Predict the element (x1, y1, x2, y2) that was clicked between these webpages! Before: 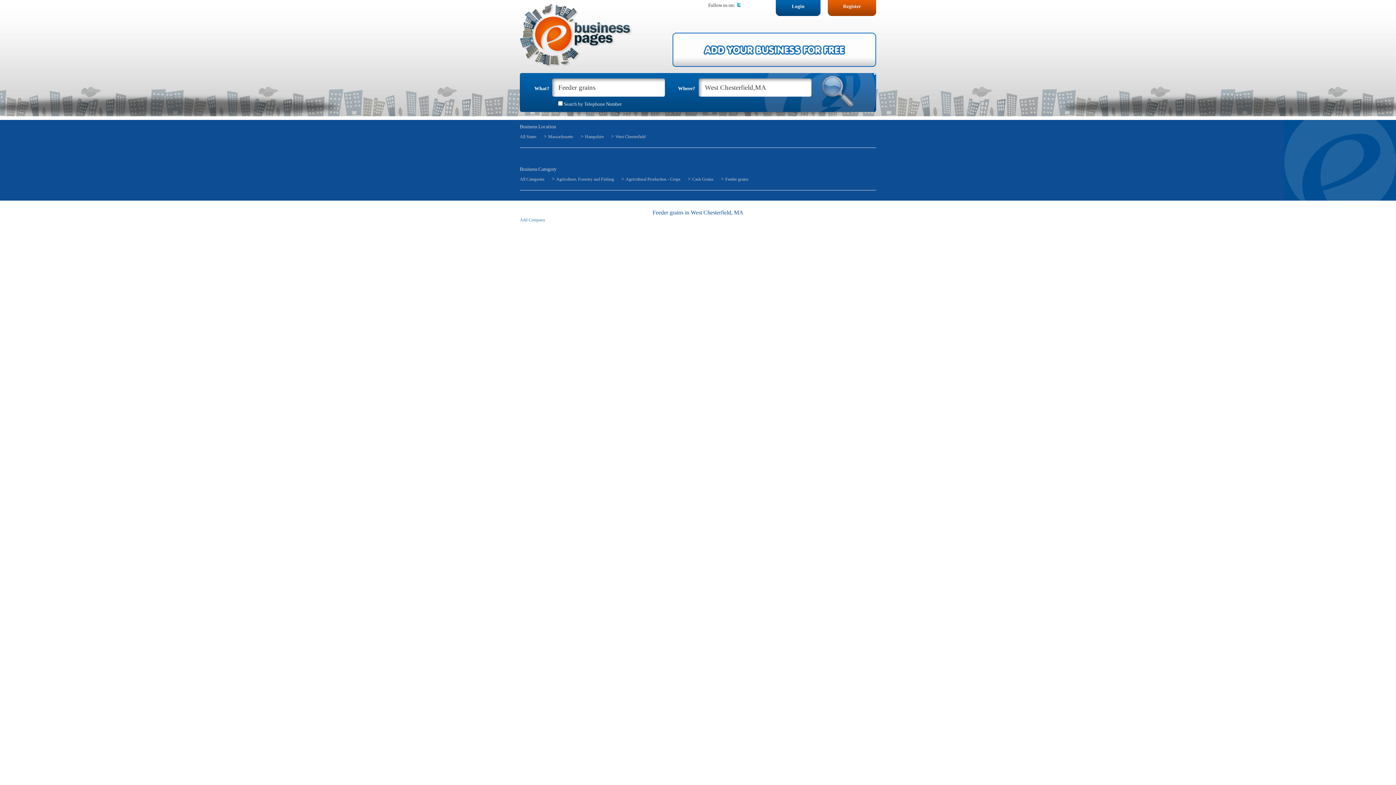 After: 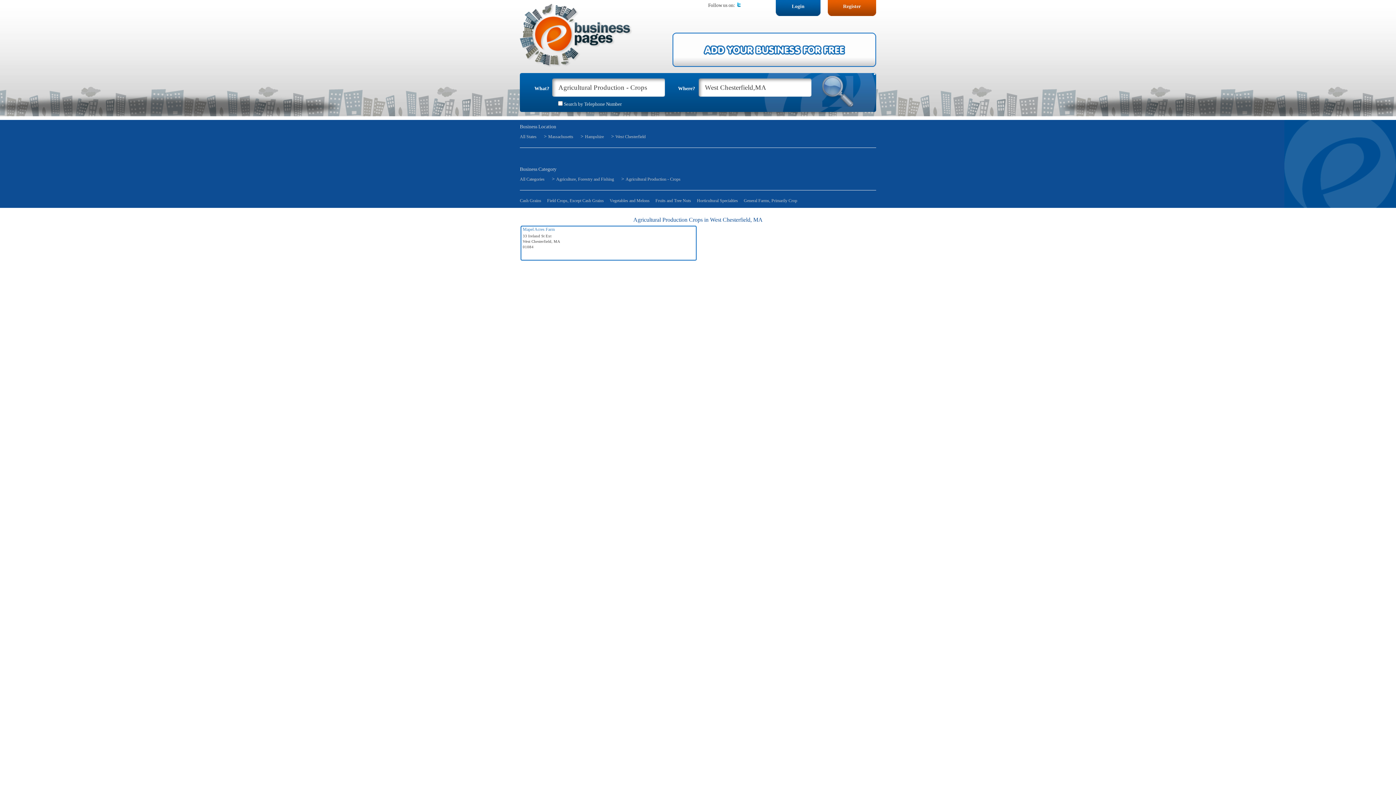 Action: bbox: (625, 176, 680, 181) label: Agricultural Production - Crops